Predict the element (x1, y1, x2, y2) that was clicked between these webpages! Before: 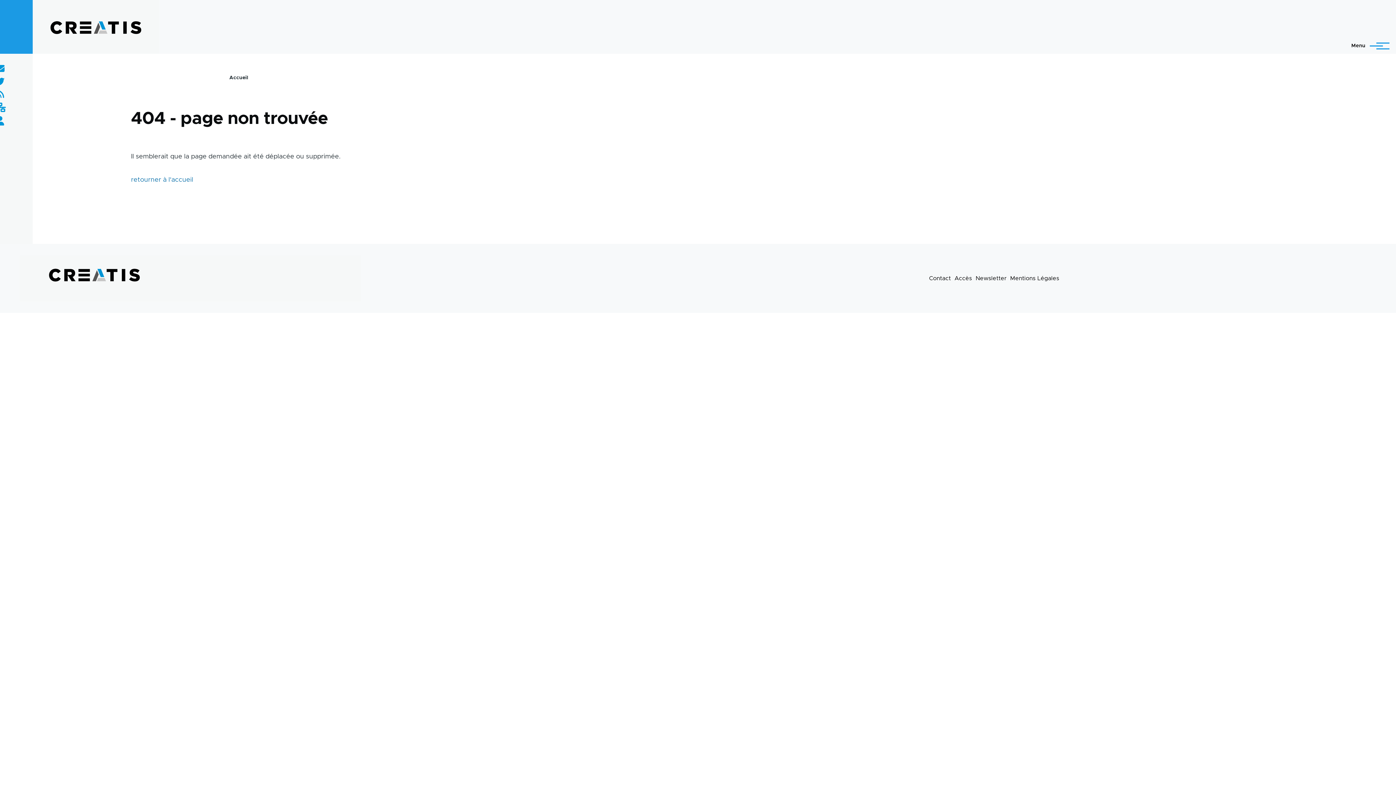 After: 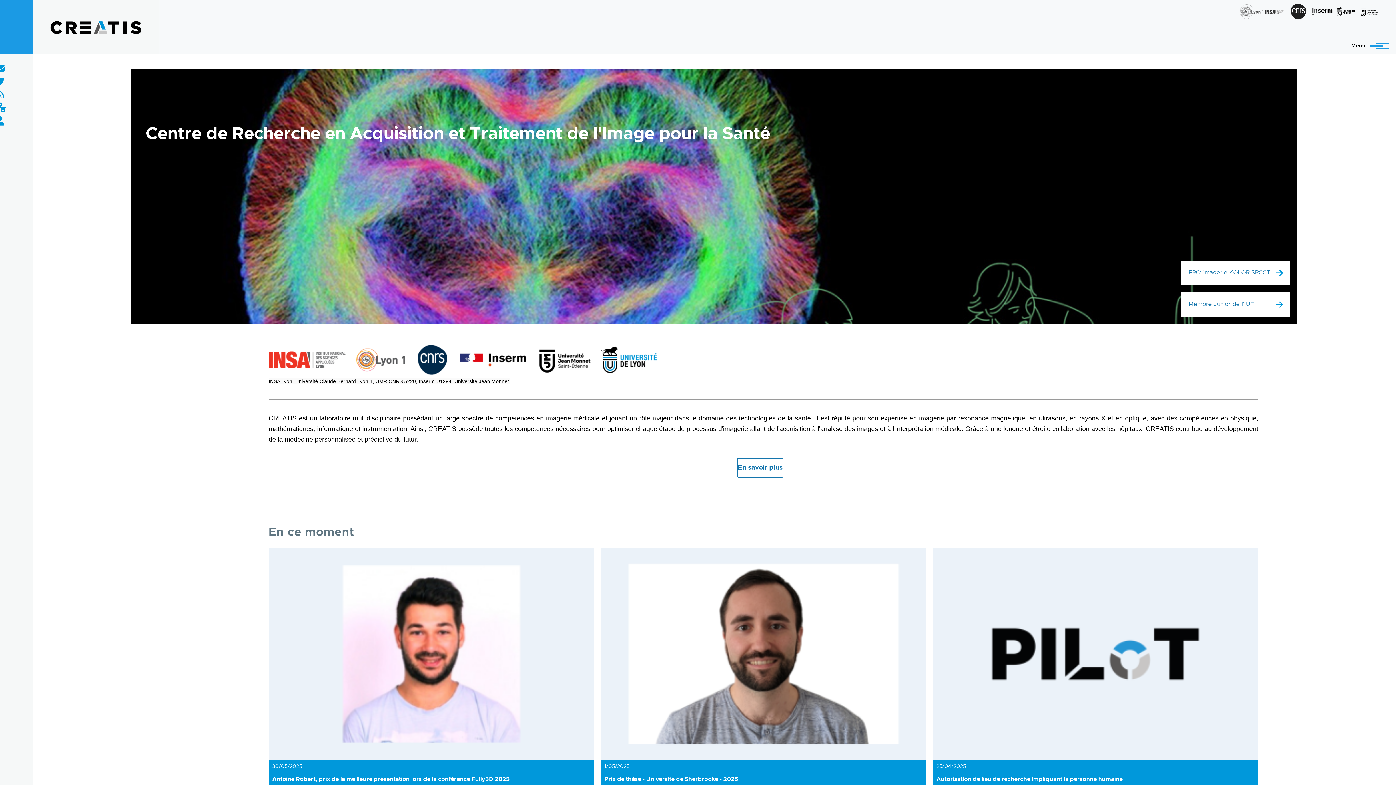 Action: bbox: (45, 16, 145, 38)